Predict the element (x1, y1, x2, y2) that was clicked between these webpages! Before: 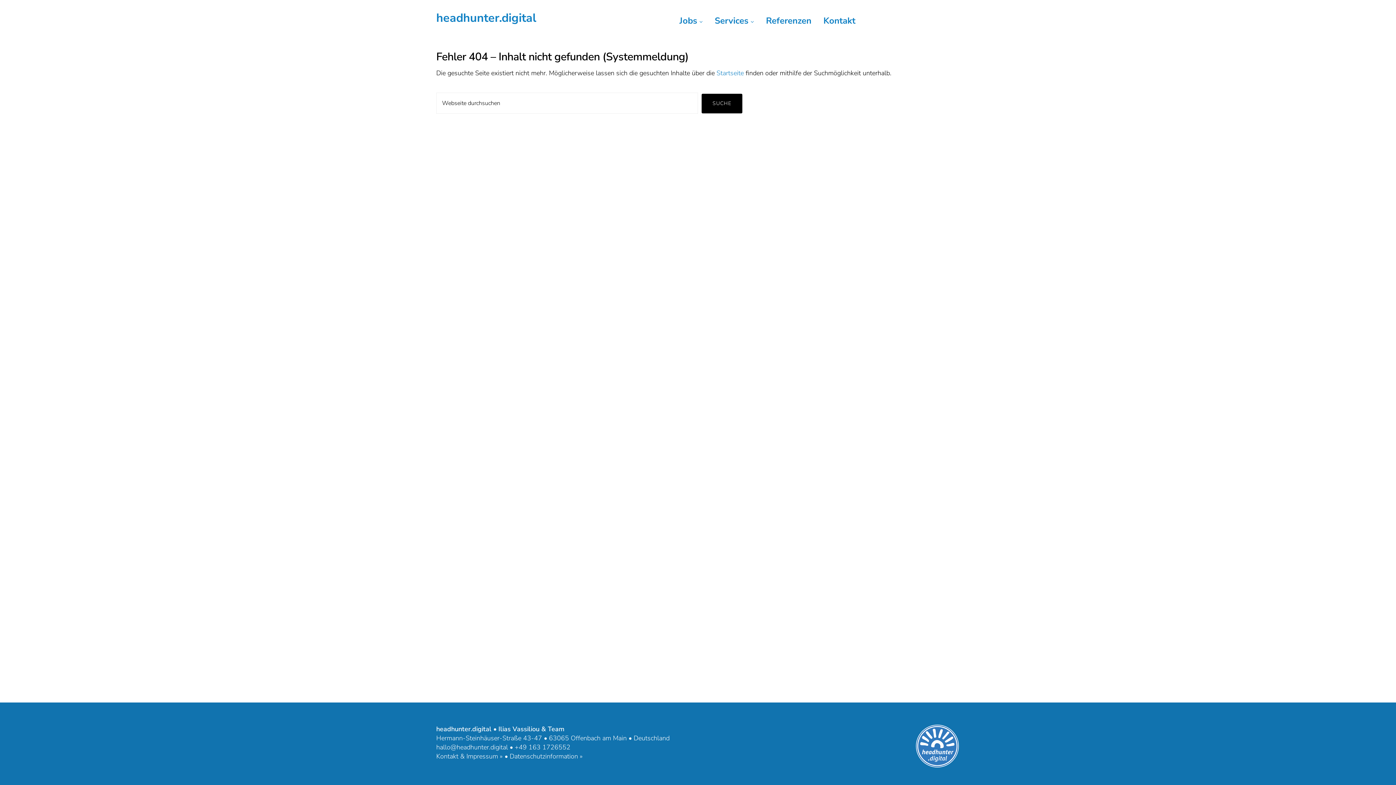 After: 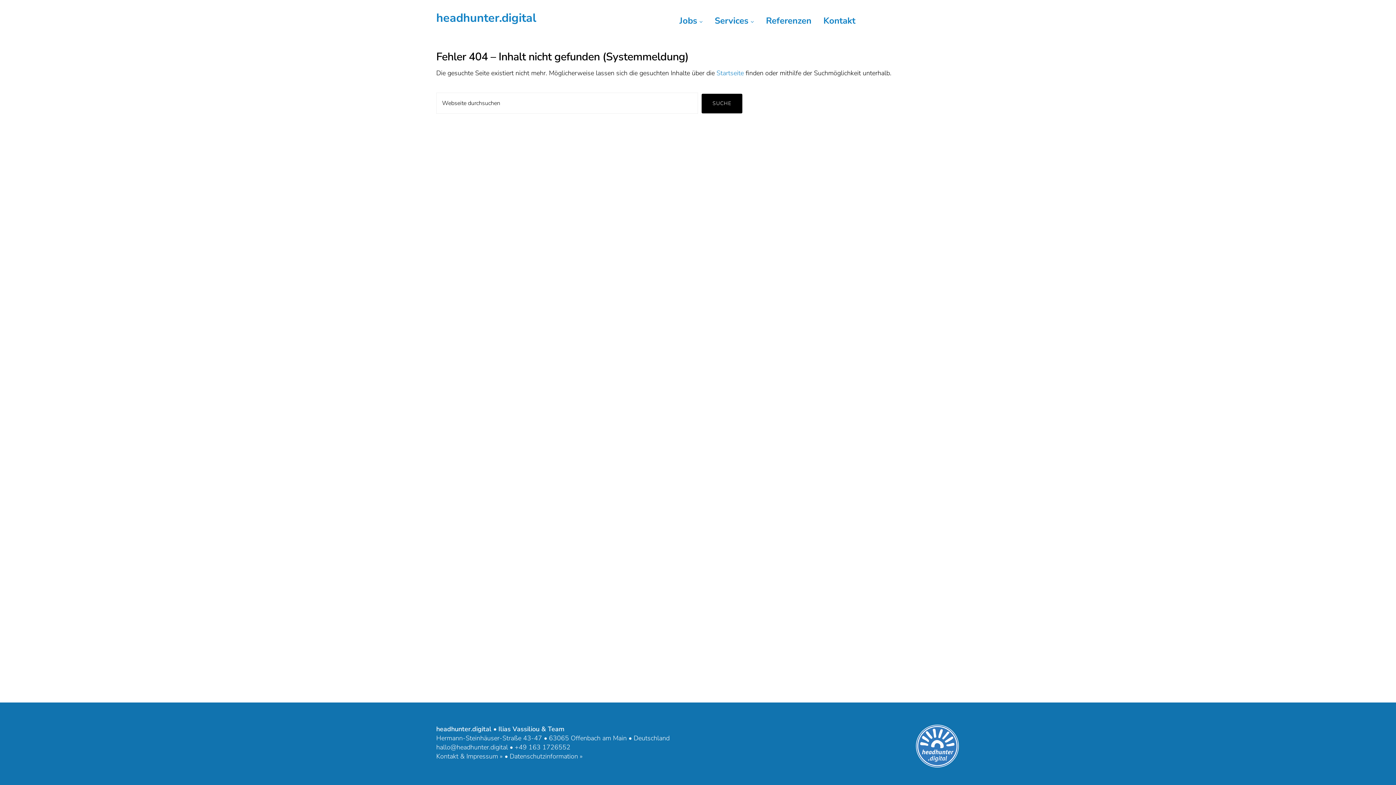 Action: bbox: (860, 10, 868, 21)